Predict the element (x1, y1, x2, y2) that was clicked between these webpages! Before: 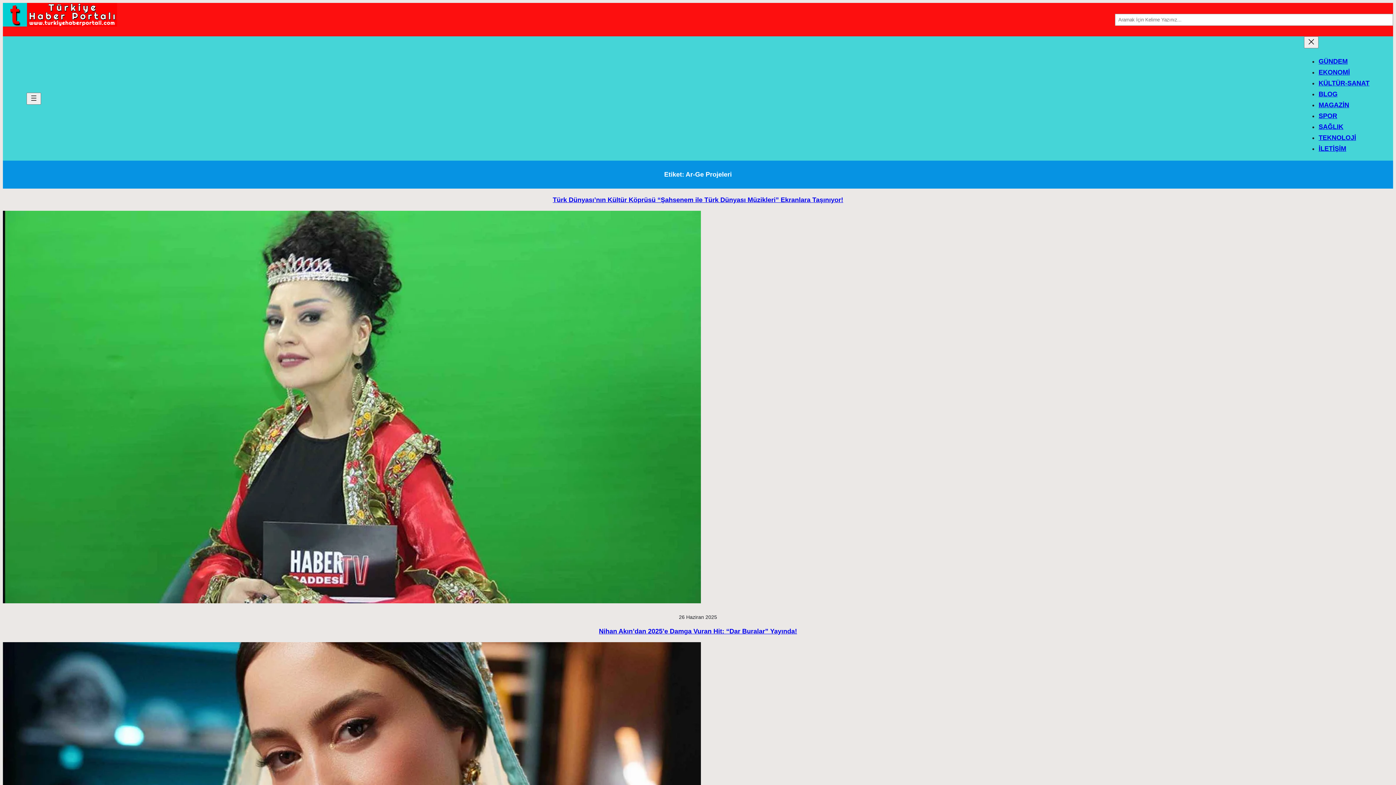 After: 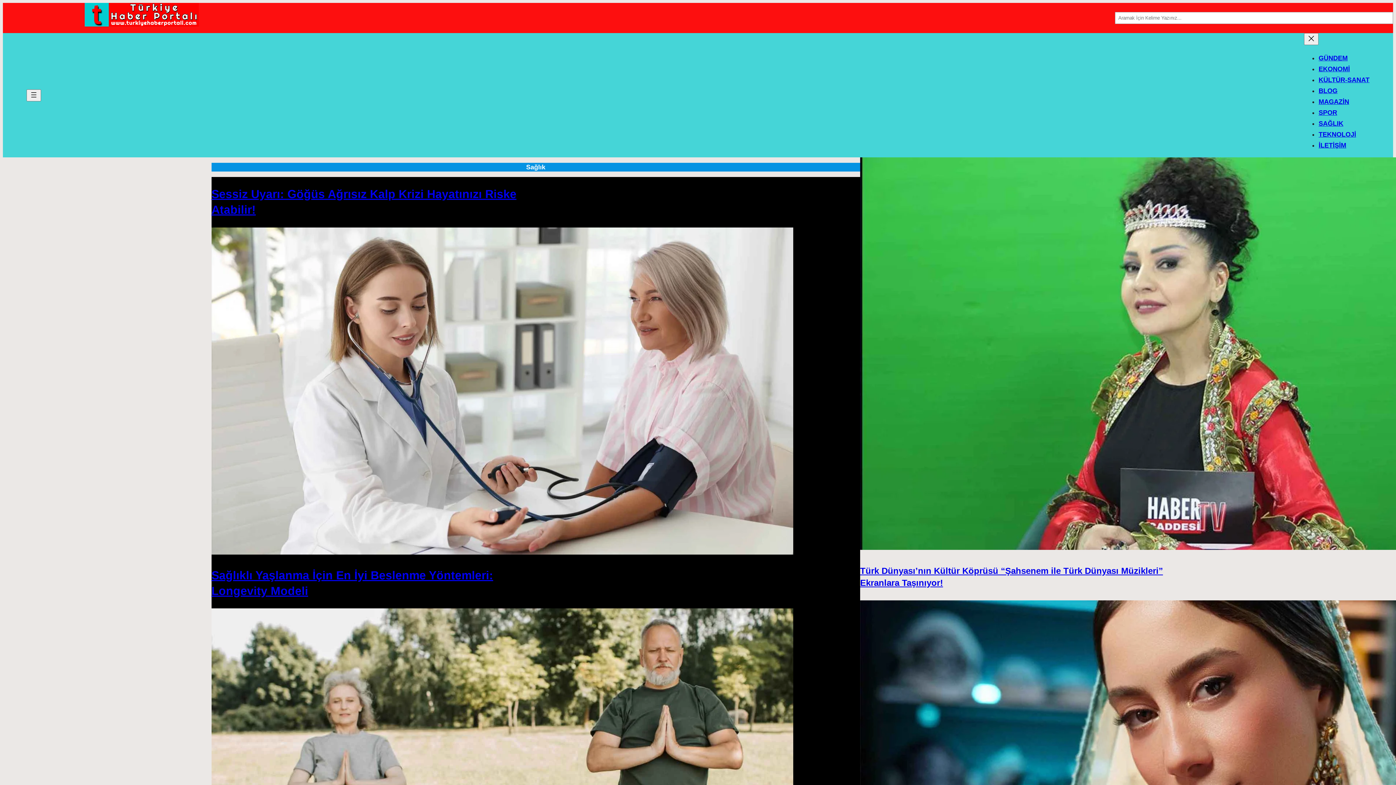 Action: bbox: (1318, 123, 1343, 130) label: SAĞLIK